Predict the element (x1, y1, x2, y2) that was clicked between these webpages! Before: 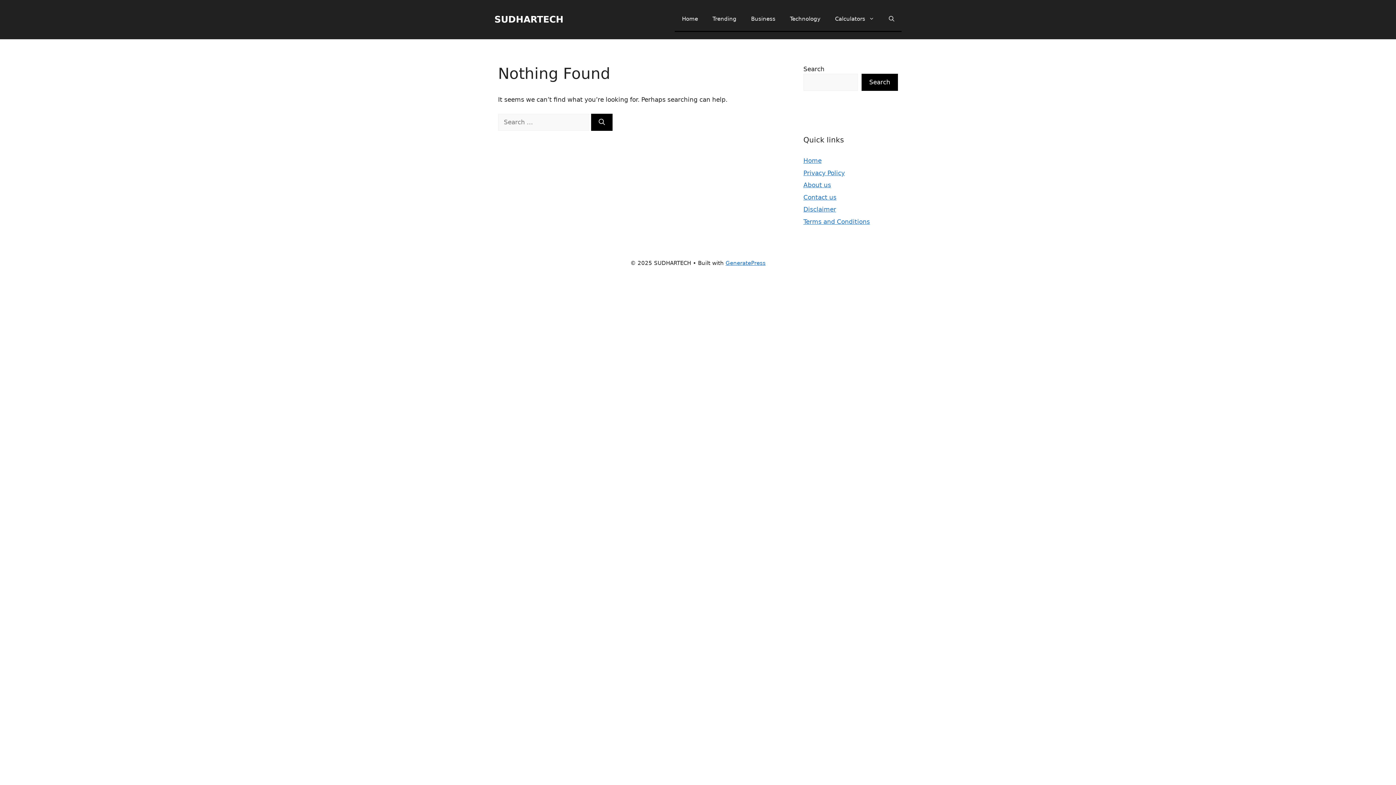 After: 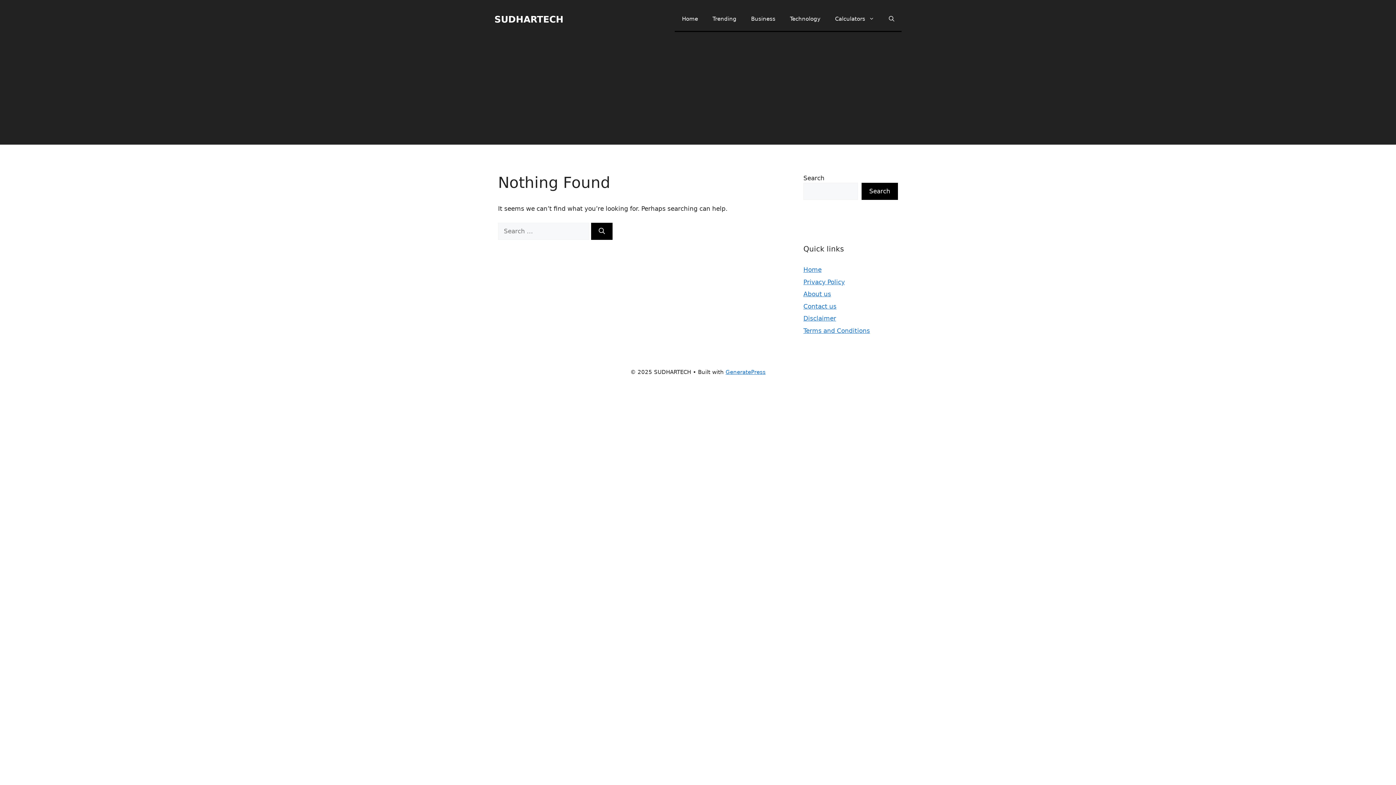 Action: bbox: (881, 7, 901, 30) label: Open search